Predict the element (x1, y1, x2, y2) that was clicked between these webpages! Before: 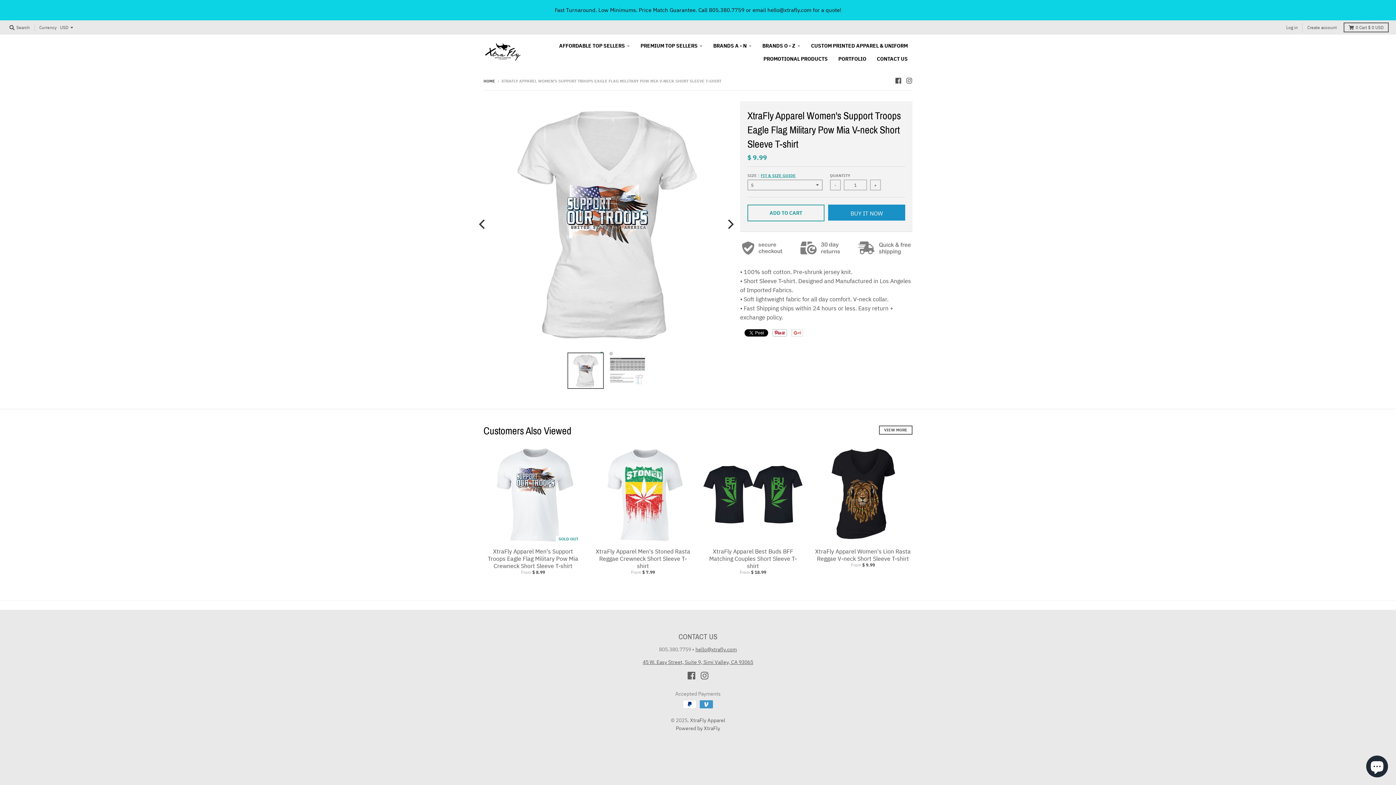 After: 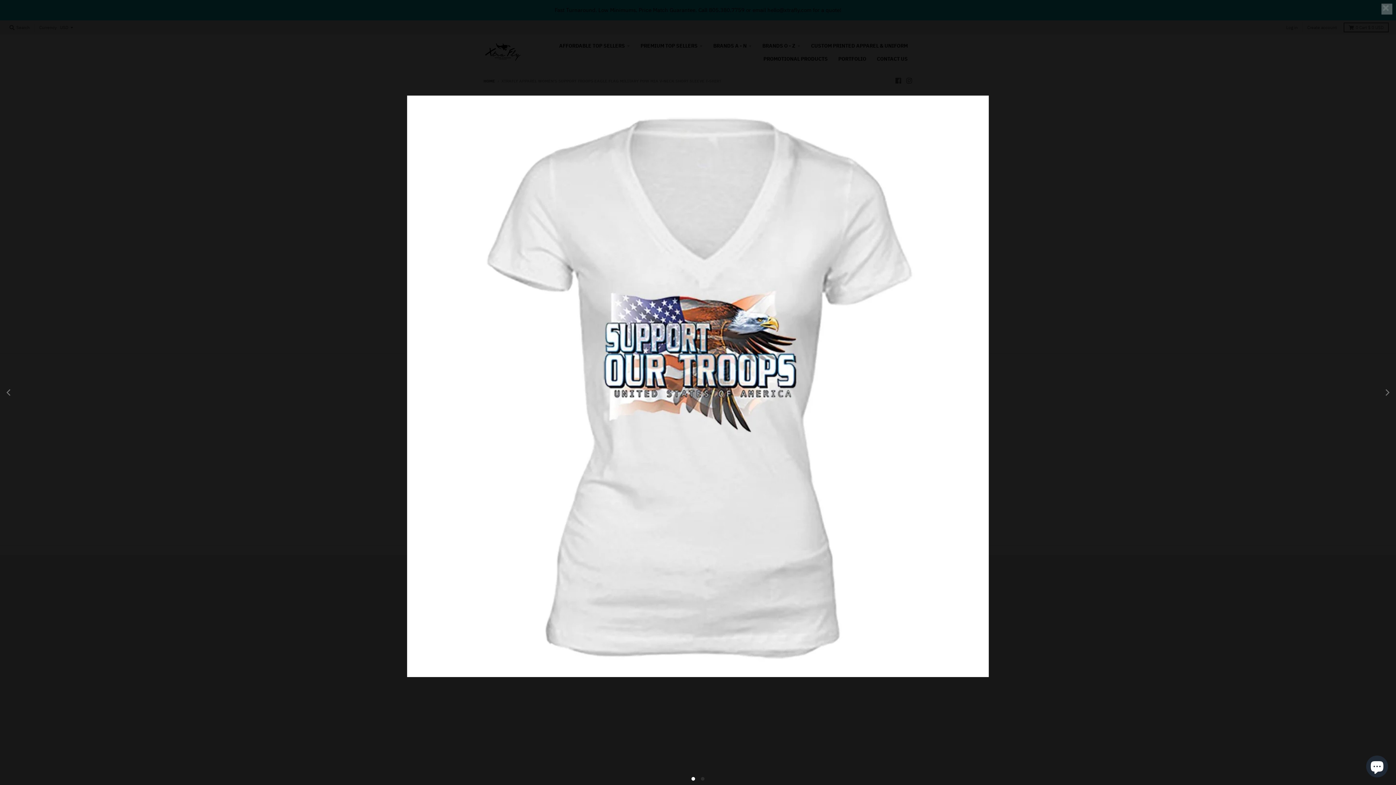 Action: bbox: (483, 101, 729, 347)